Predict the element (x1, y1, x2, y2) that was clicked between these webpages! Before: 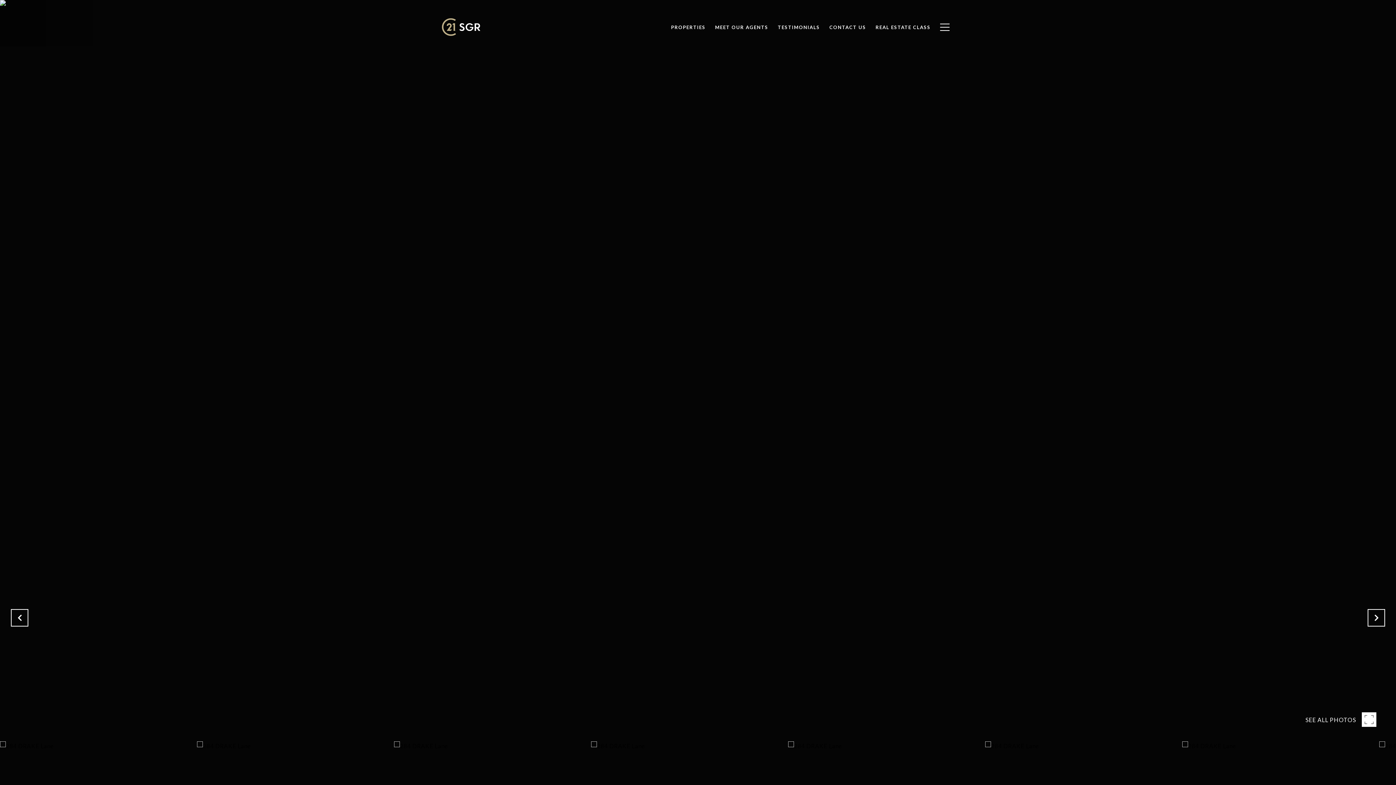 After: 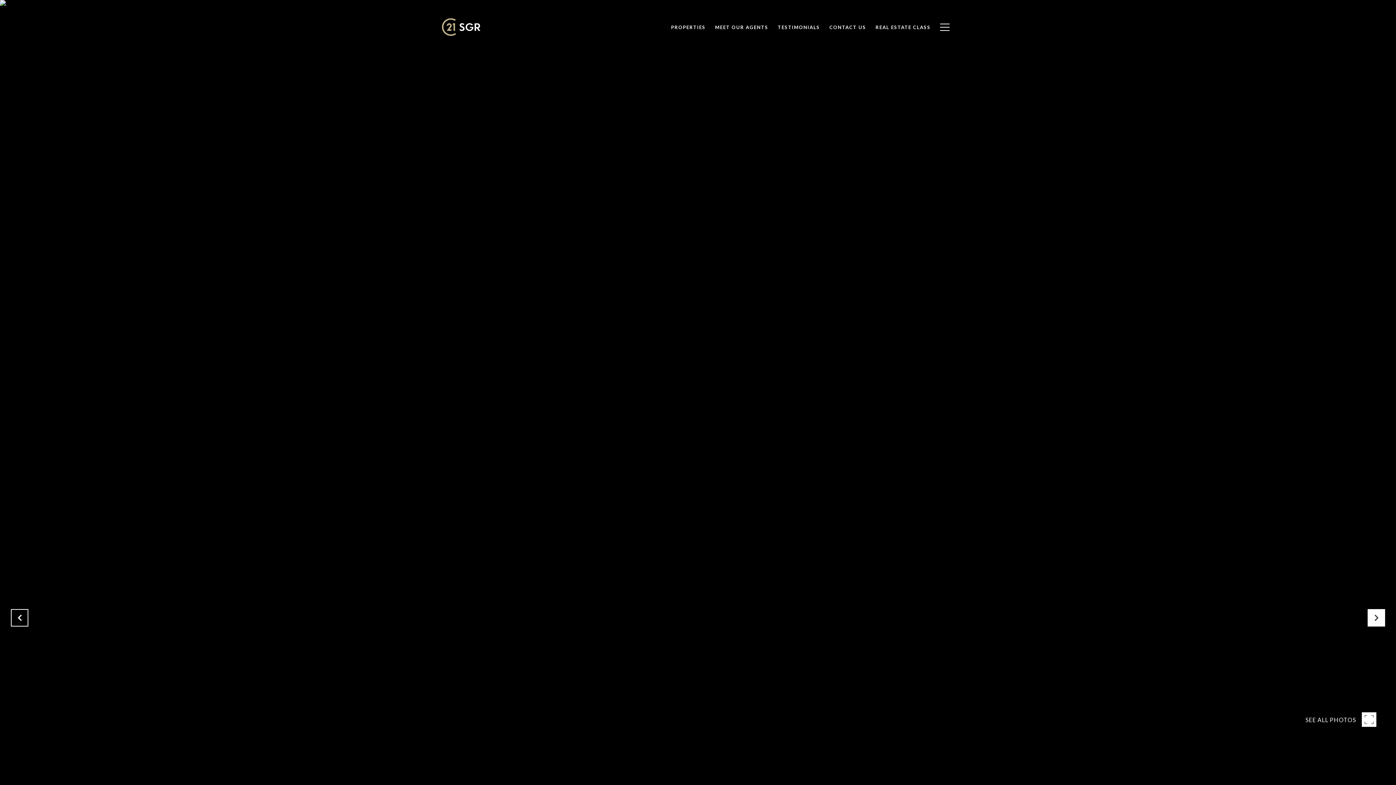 Action: bbox: (1368, 609, 1385, 626)